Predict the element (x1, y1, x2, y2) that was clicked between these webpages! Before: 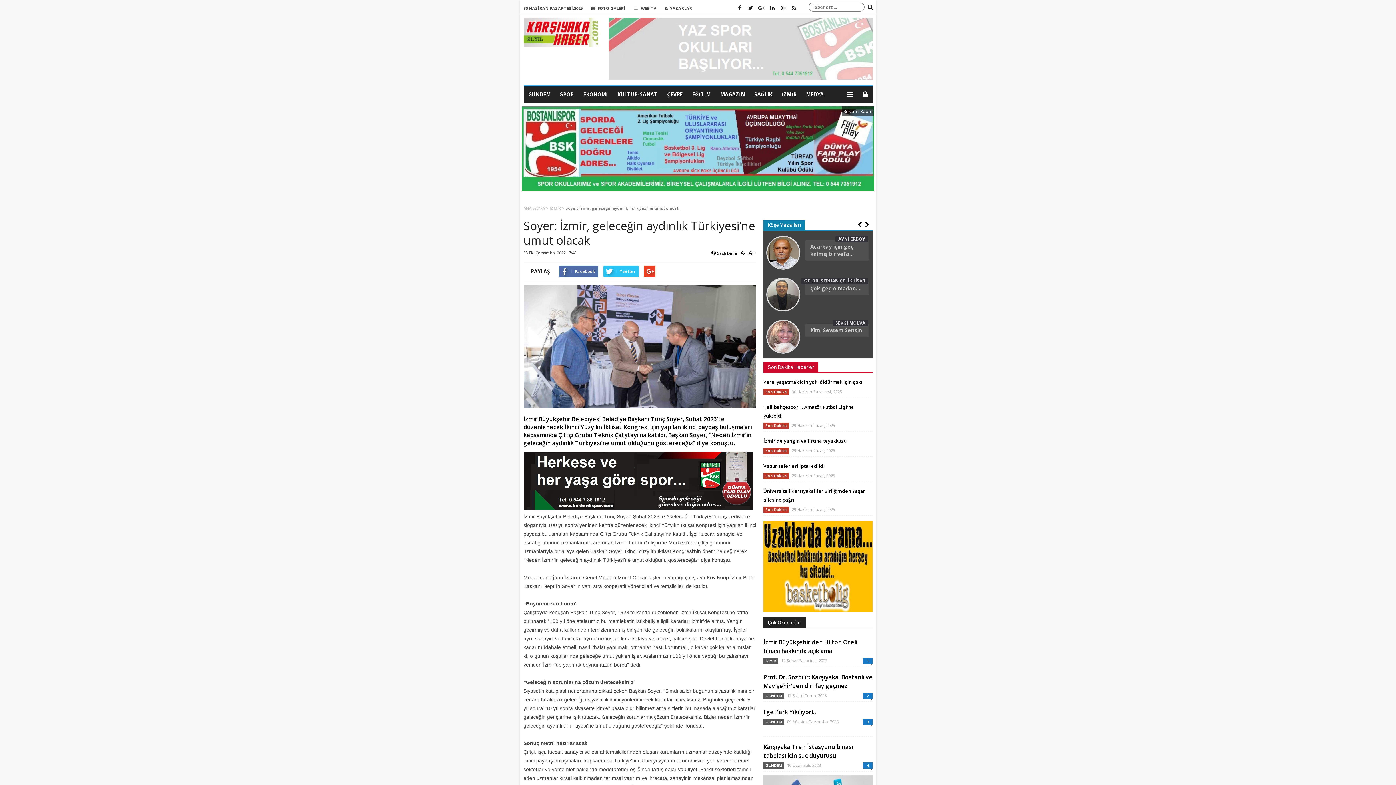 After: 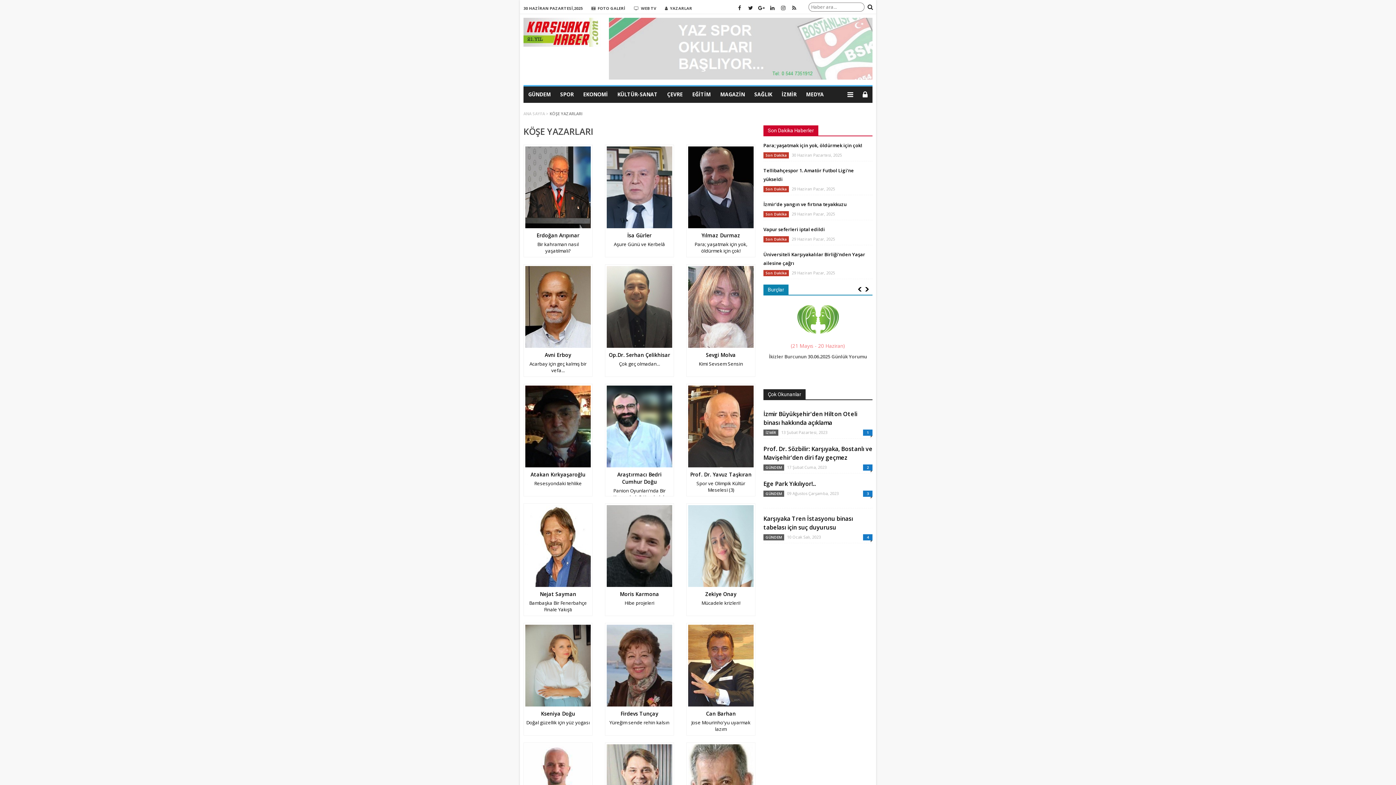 Action: label:  YAZARLAR bbox: (661, 5, 696, 10)